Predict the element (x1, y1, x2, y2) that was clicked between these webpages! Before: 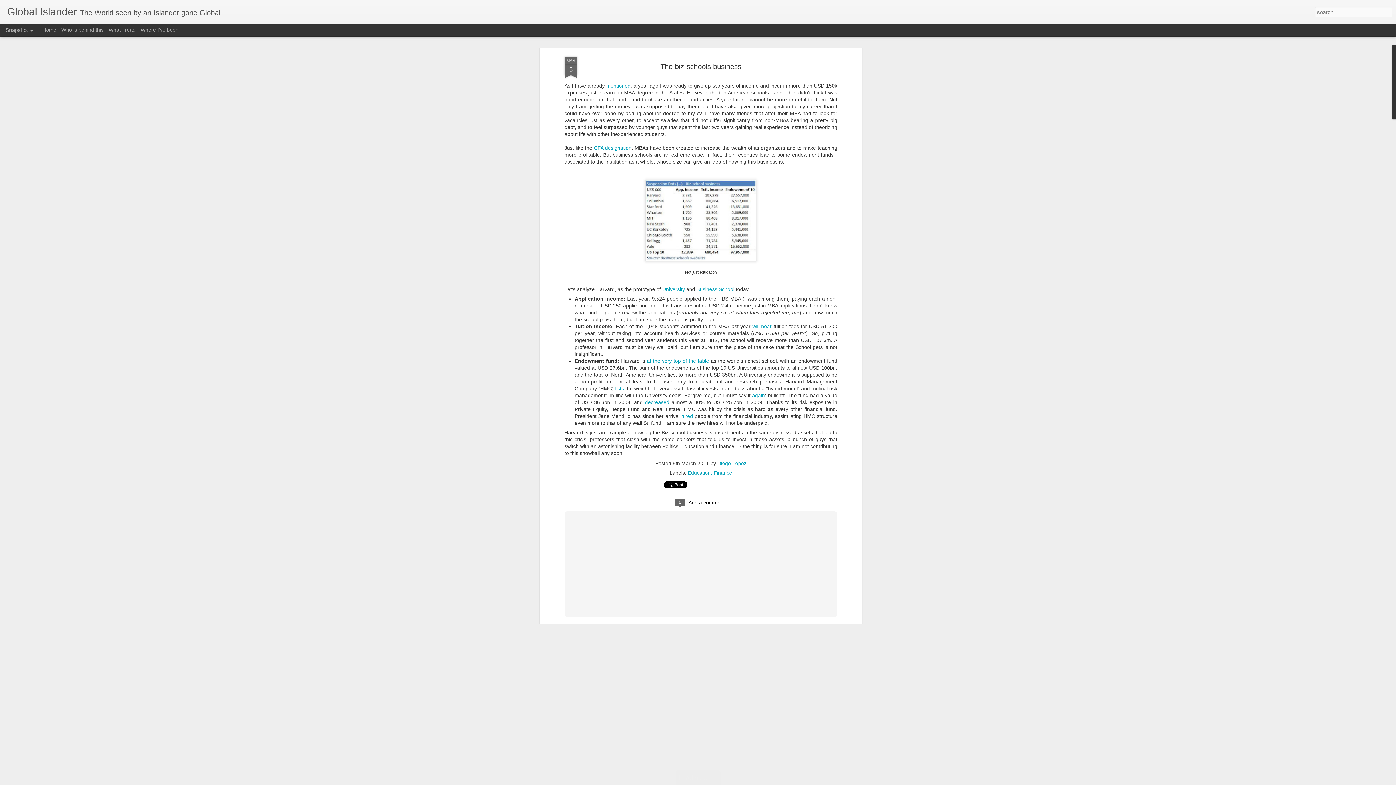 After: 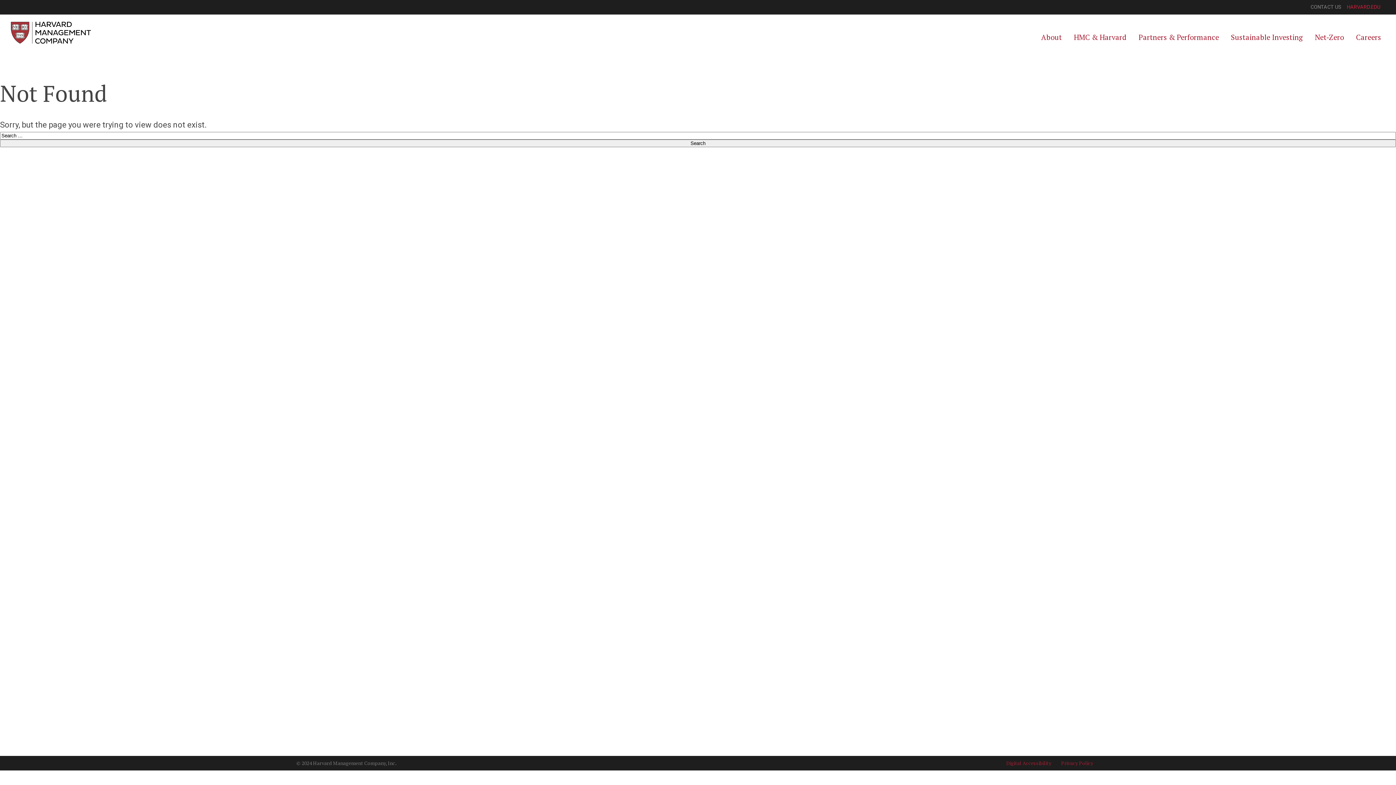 Action: label: lists bbox: (615, 385, 624, 391)